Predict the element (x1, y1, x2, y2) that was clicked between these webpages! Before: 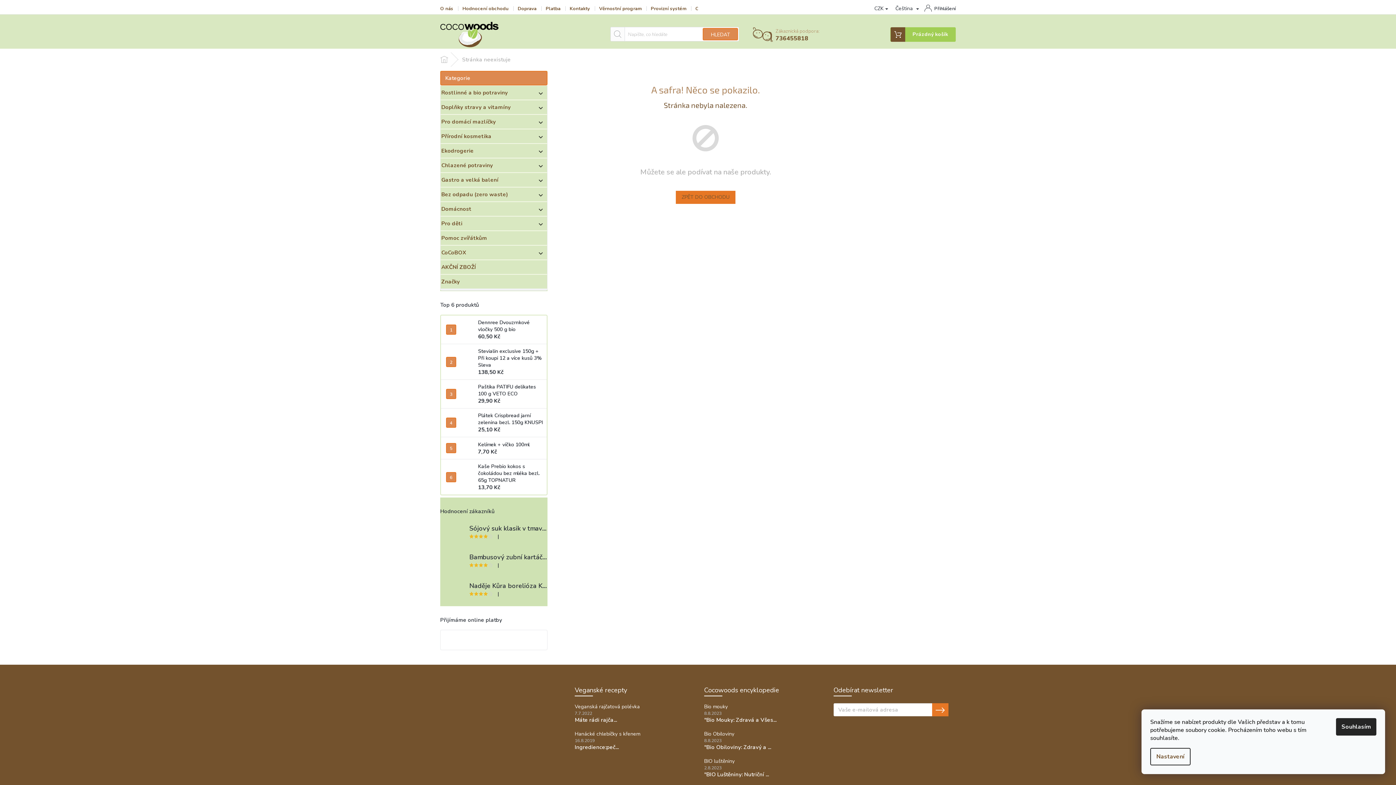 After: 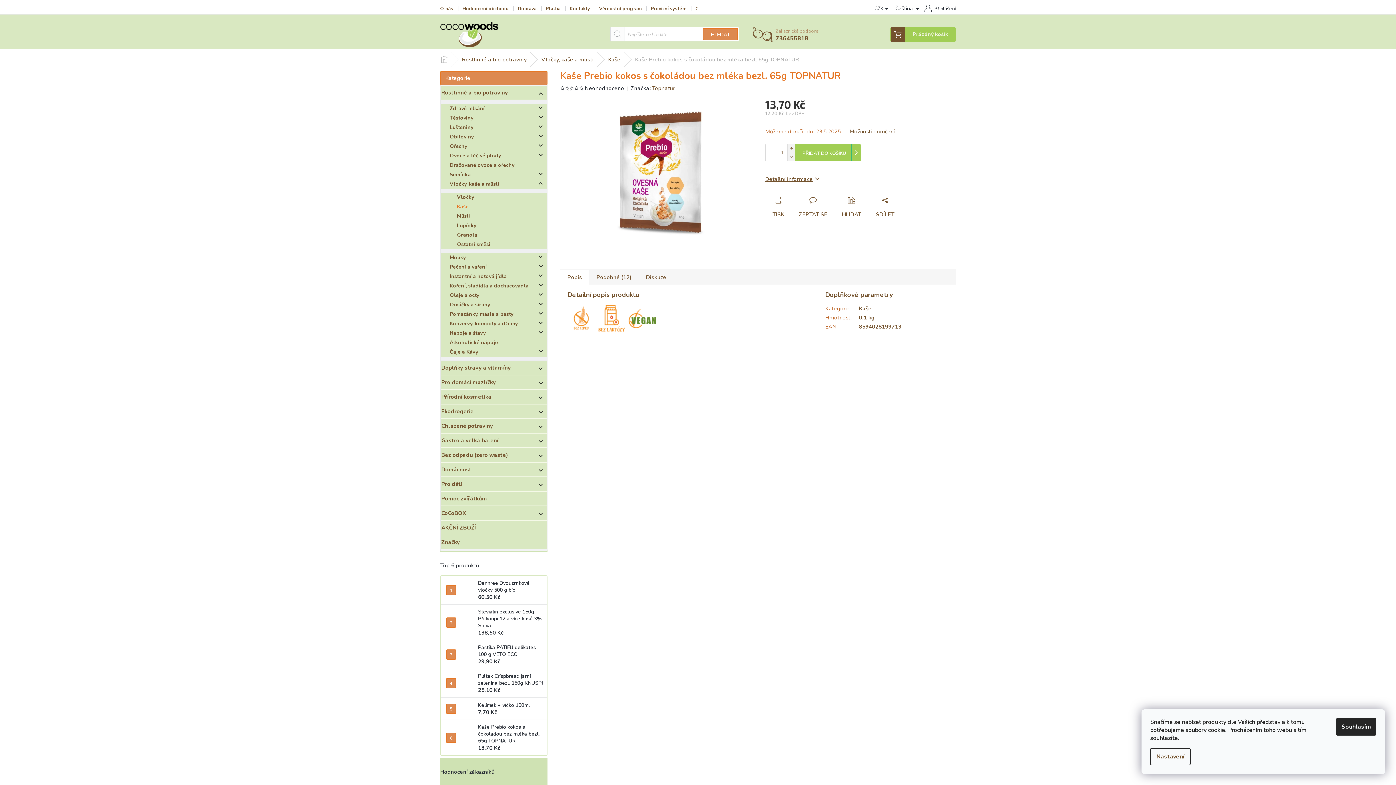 Action: bbox: (456, 470, 474, 484)